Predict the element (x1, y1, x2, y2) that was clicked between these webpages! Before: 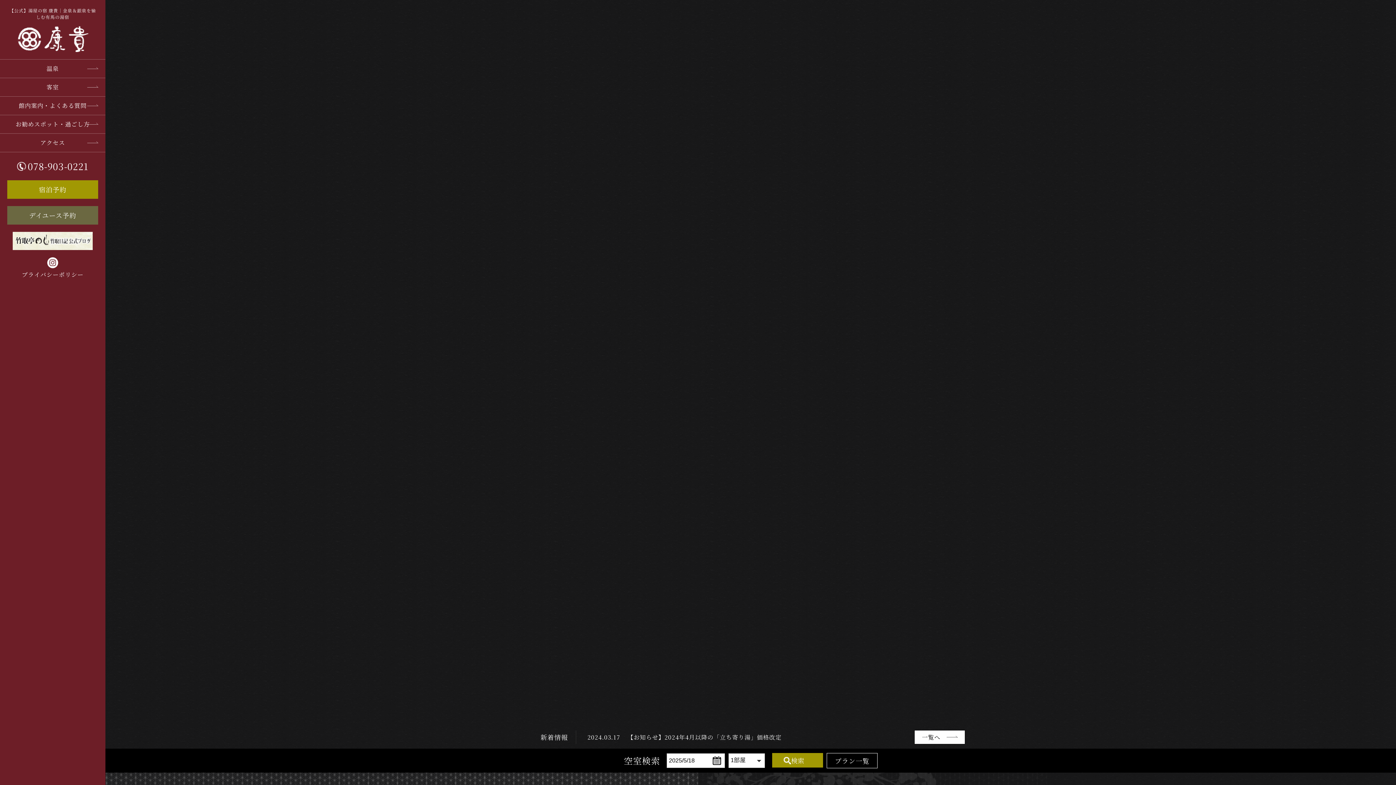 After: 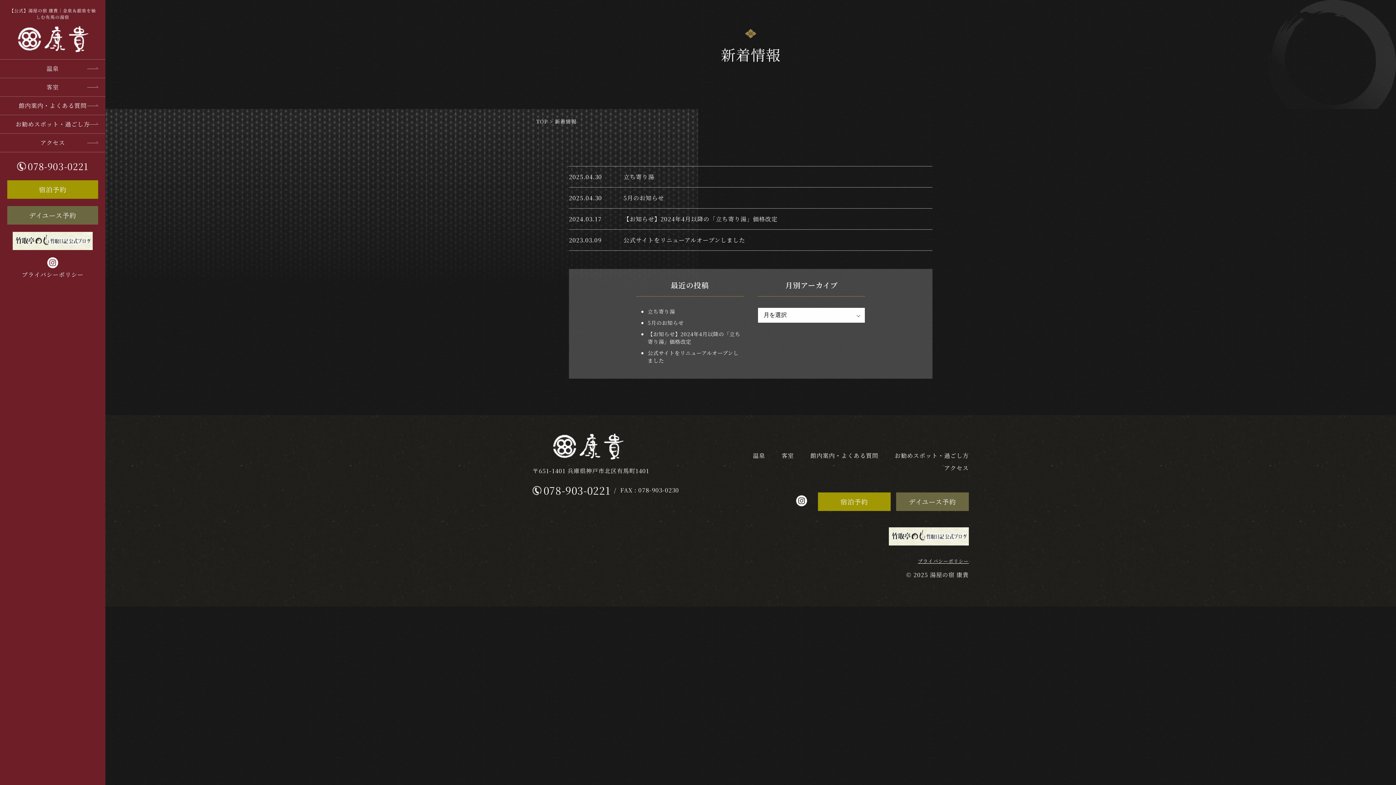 Action: bbox: (914, 730, 965, 744) label: 一覧へ